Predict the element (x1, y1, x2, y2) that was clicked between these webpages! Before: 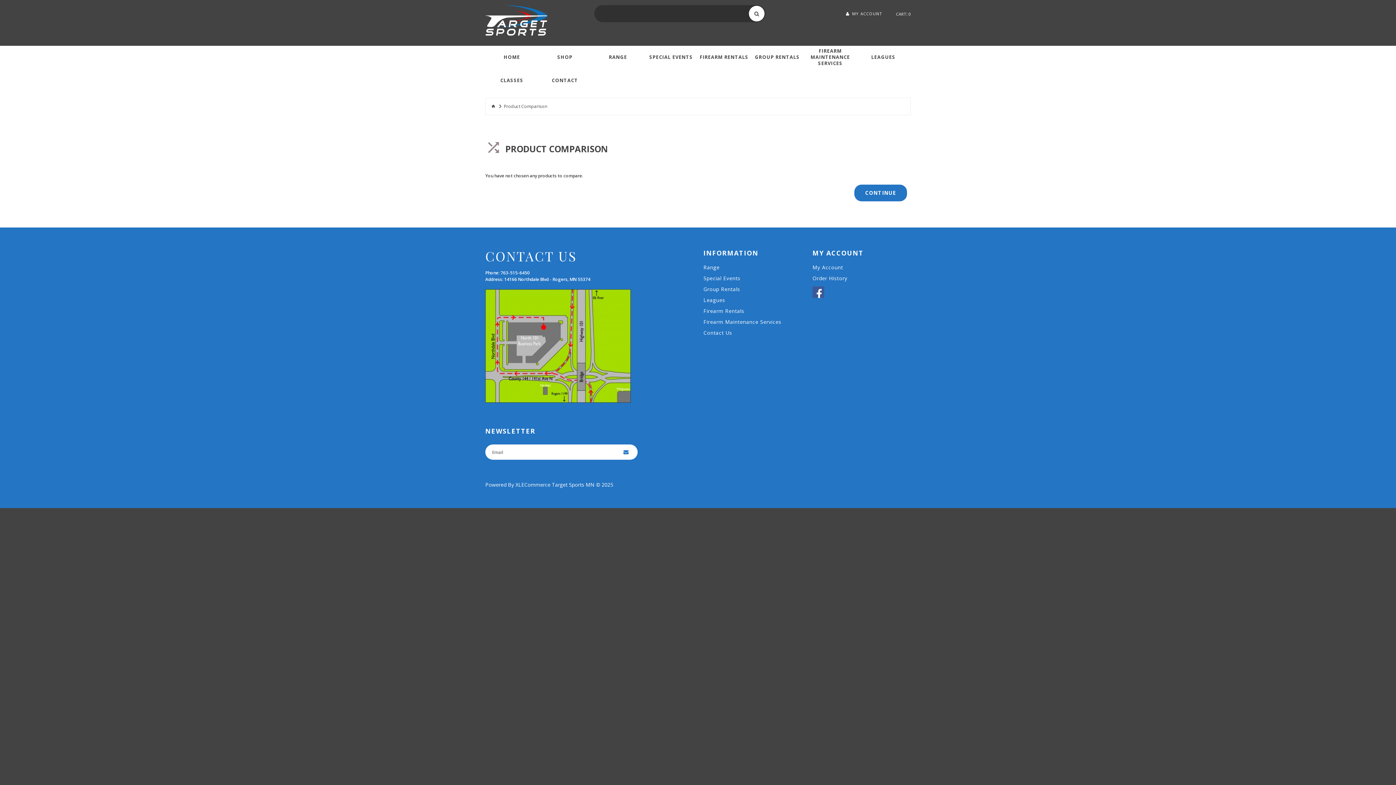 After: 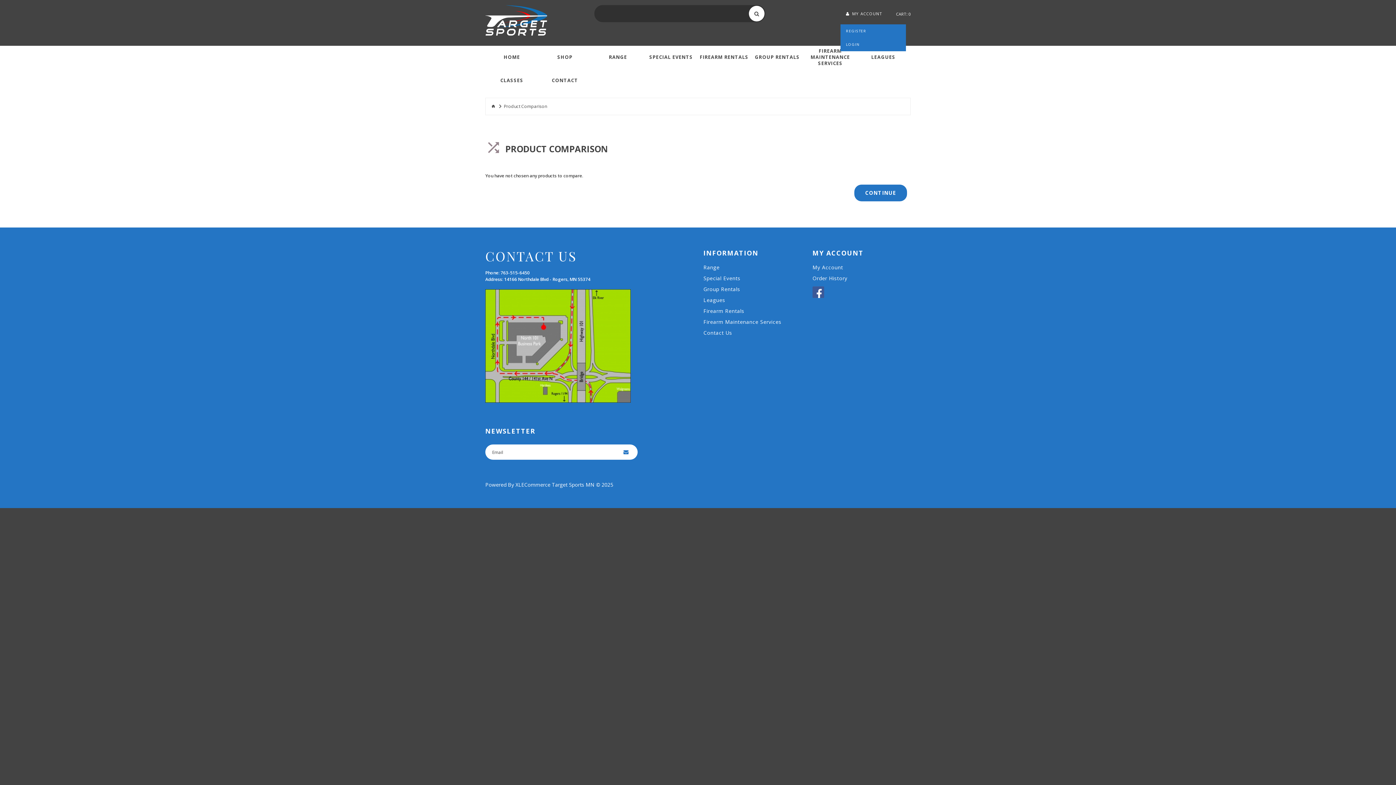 Action: bbox: (846, 8, 882, 19) label:  MY ACCOUNT